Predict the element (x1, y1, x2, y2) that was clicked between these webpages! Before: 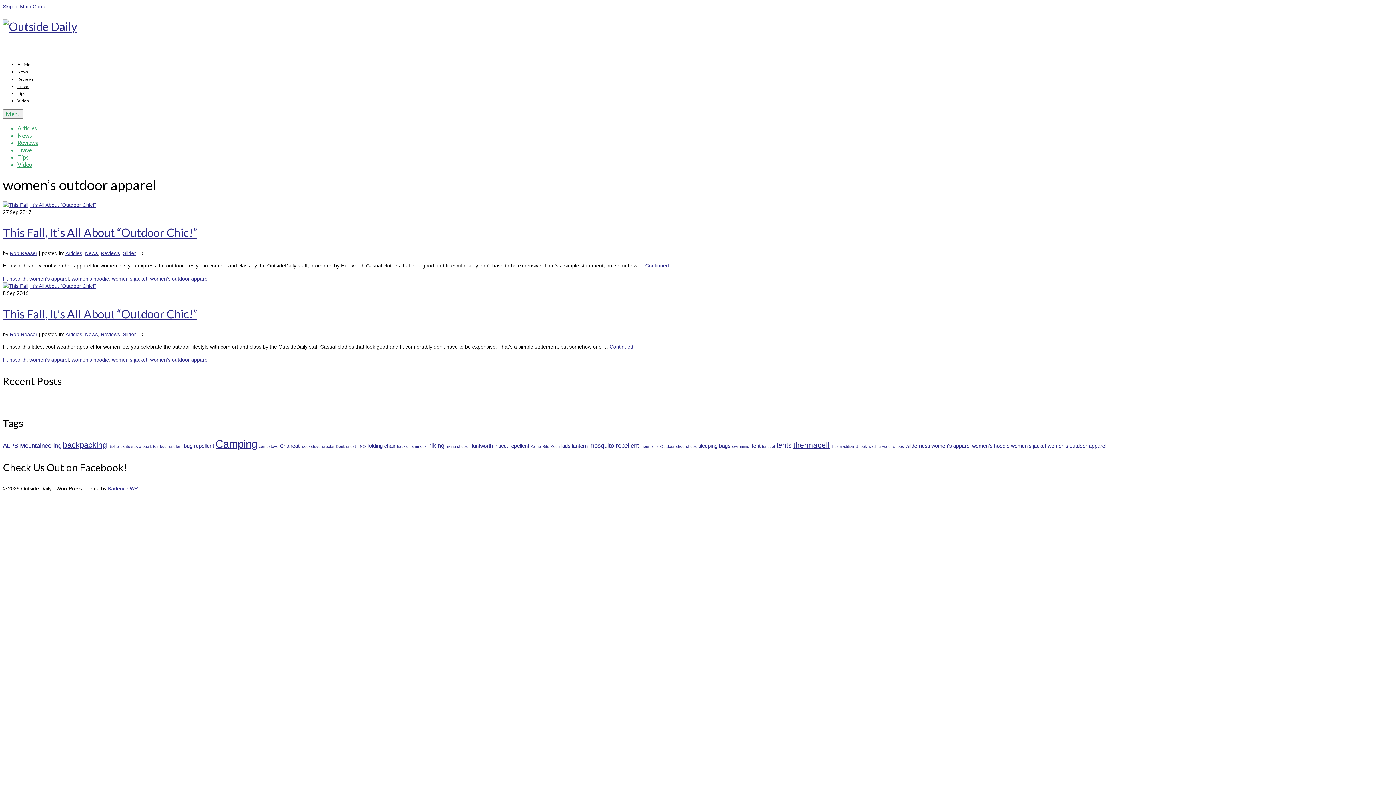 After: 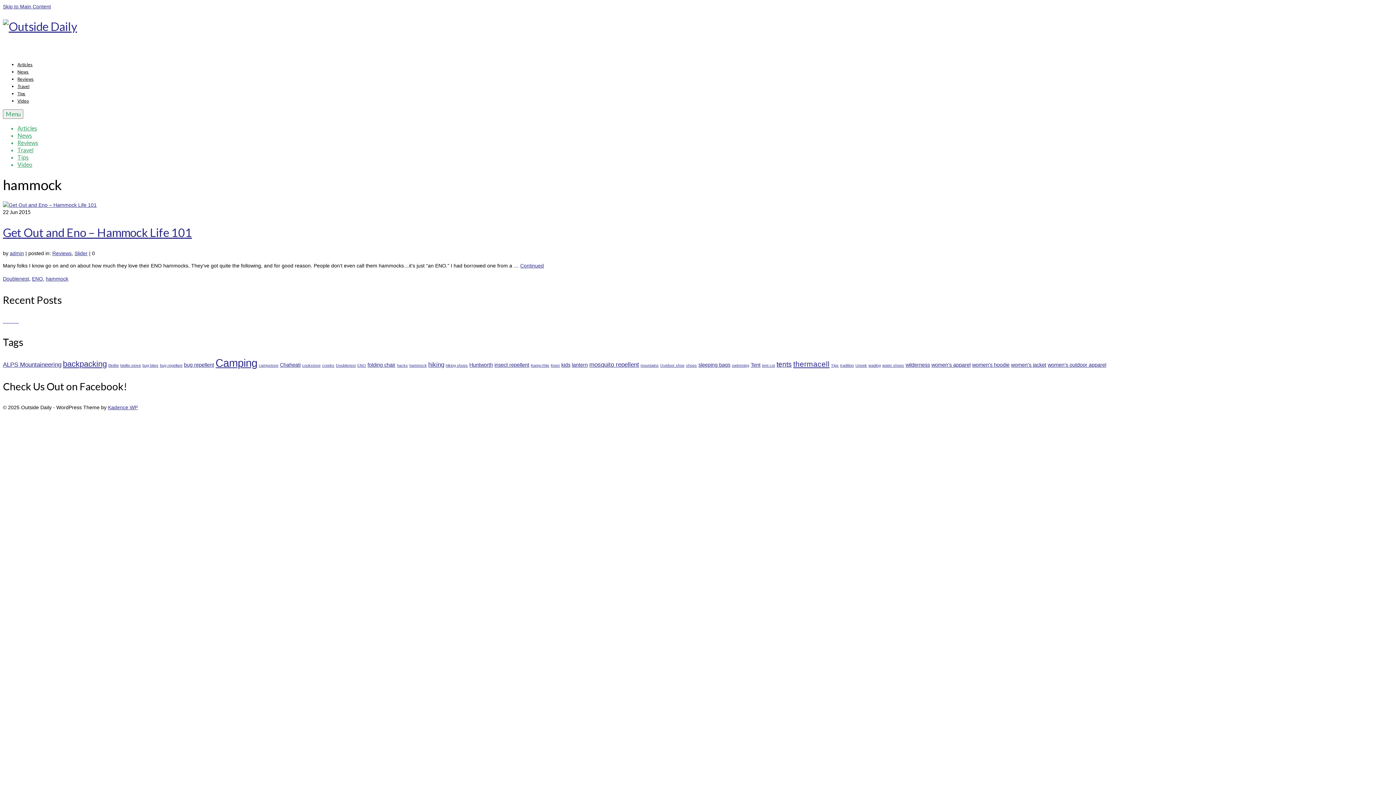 Action: label: hammock (1 item) bbox: (409, 444, 426, 448)